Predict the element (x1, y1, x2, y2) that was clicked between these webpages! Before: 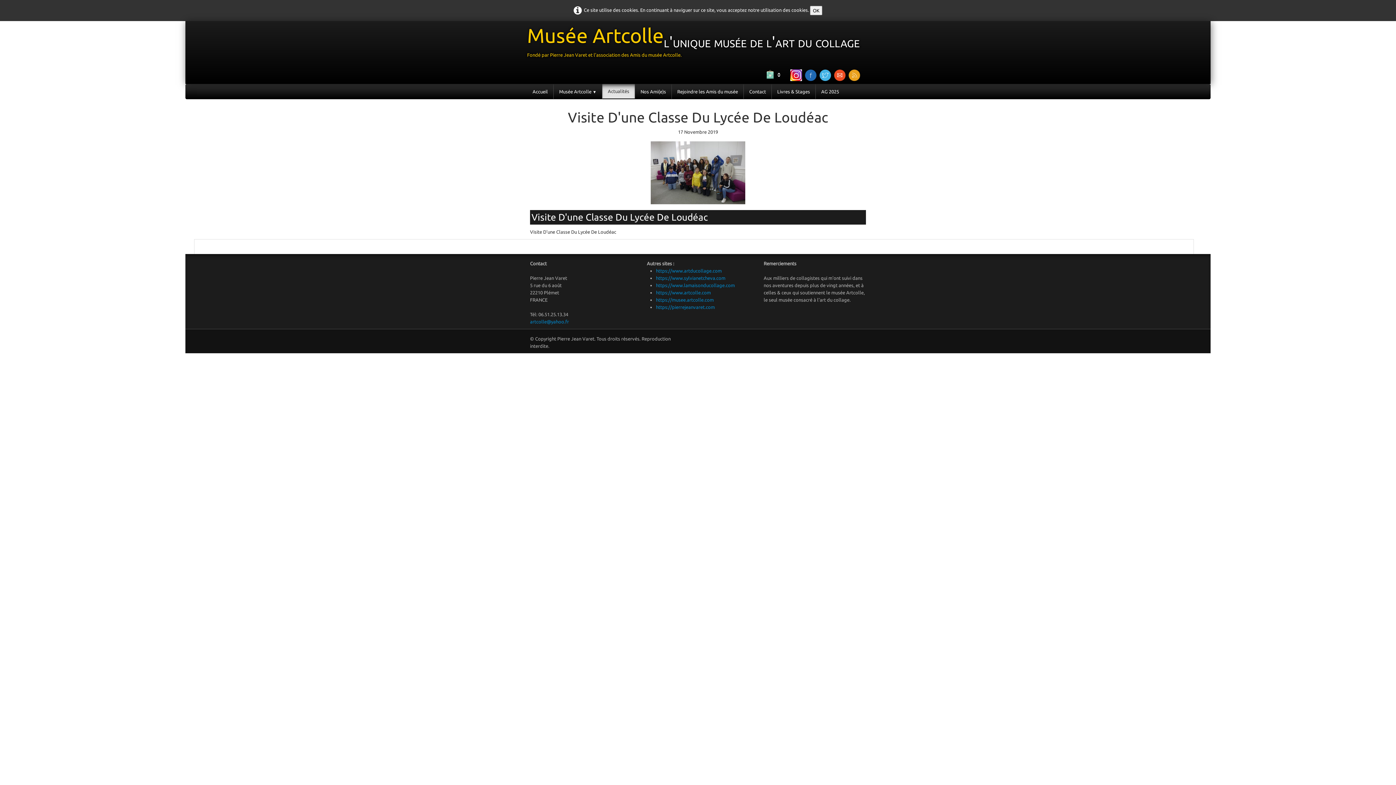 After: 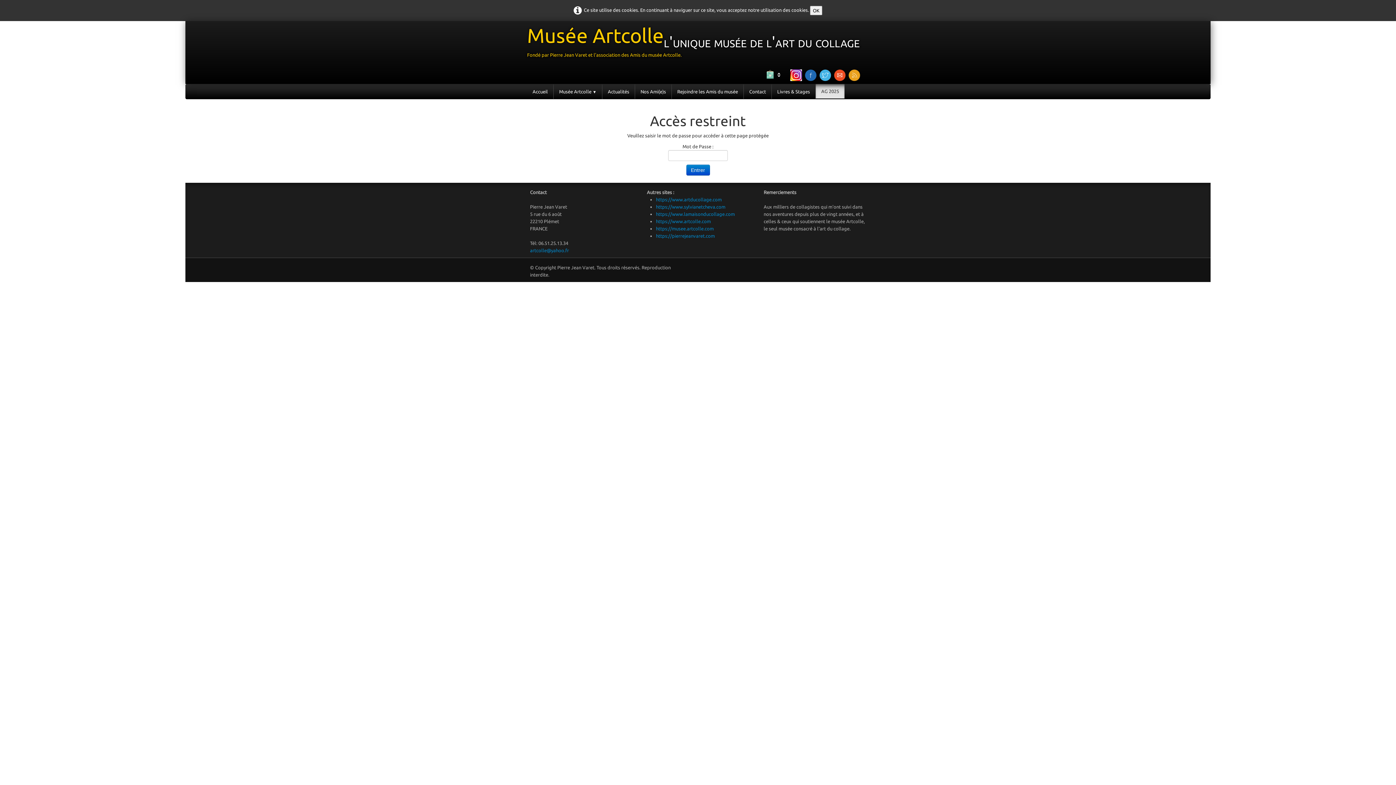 Action: label: AG 2025 bbox: (816, 84, 844, 98)